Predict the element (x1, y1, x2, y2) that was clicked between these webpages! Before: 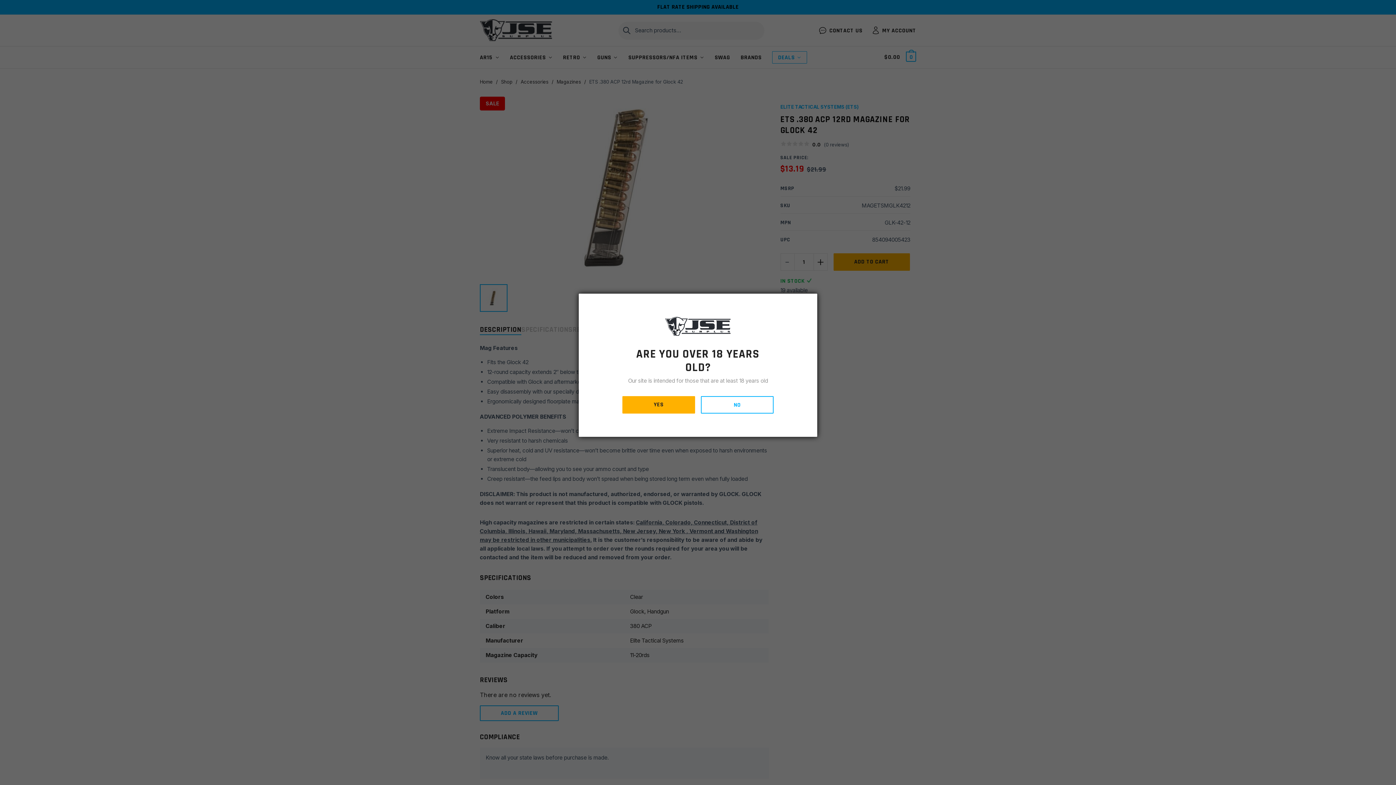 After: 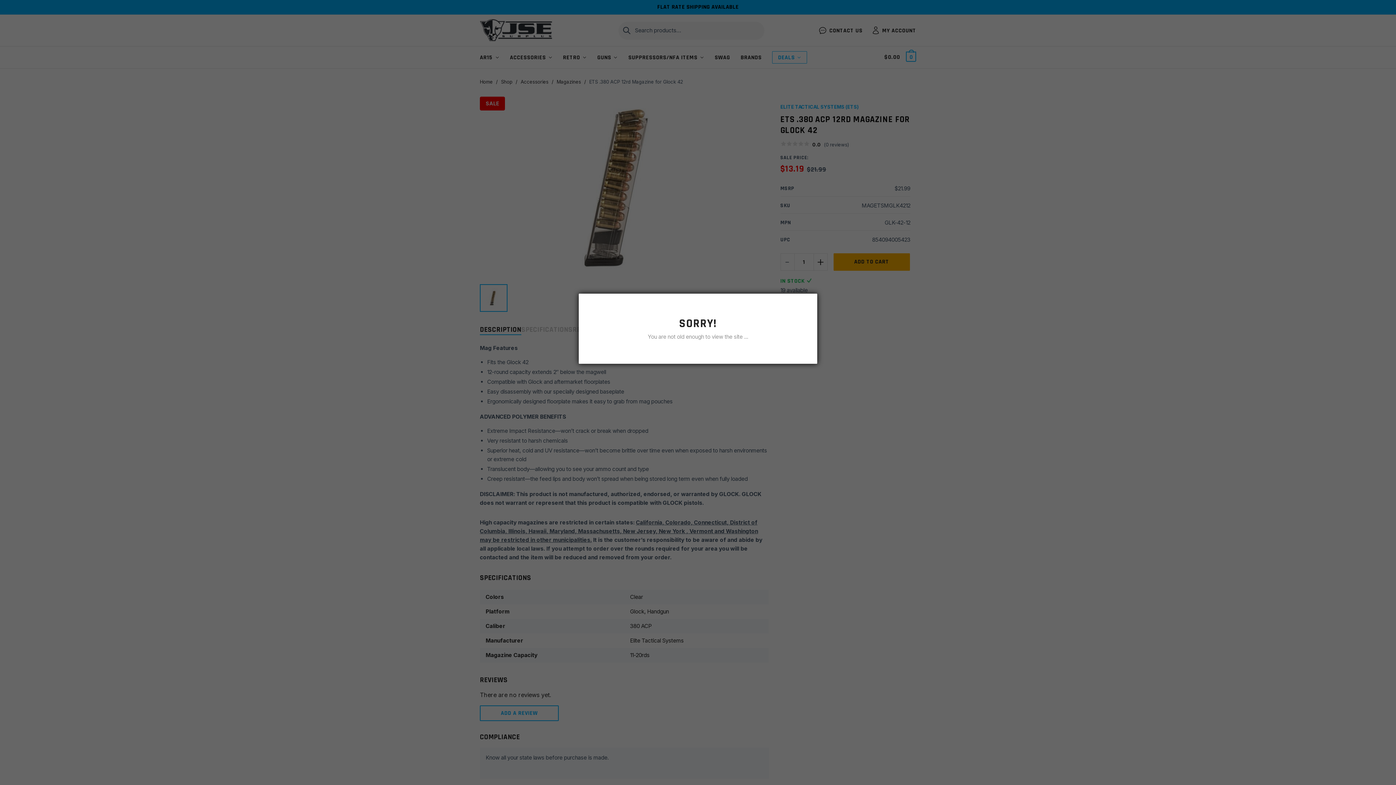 Action: bbox: (701, 396, 773, 413) label: NO